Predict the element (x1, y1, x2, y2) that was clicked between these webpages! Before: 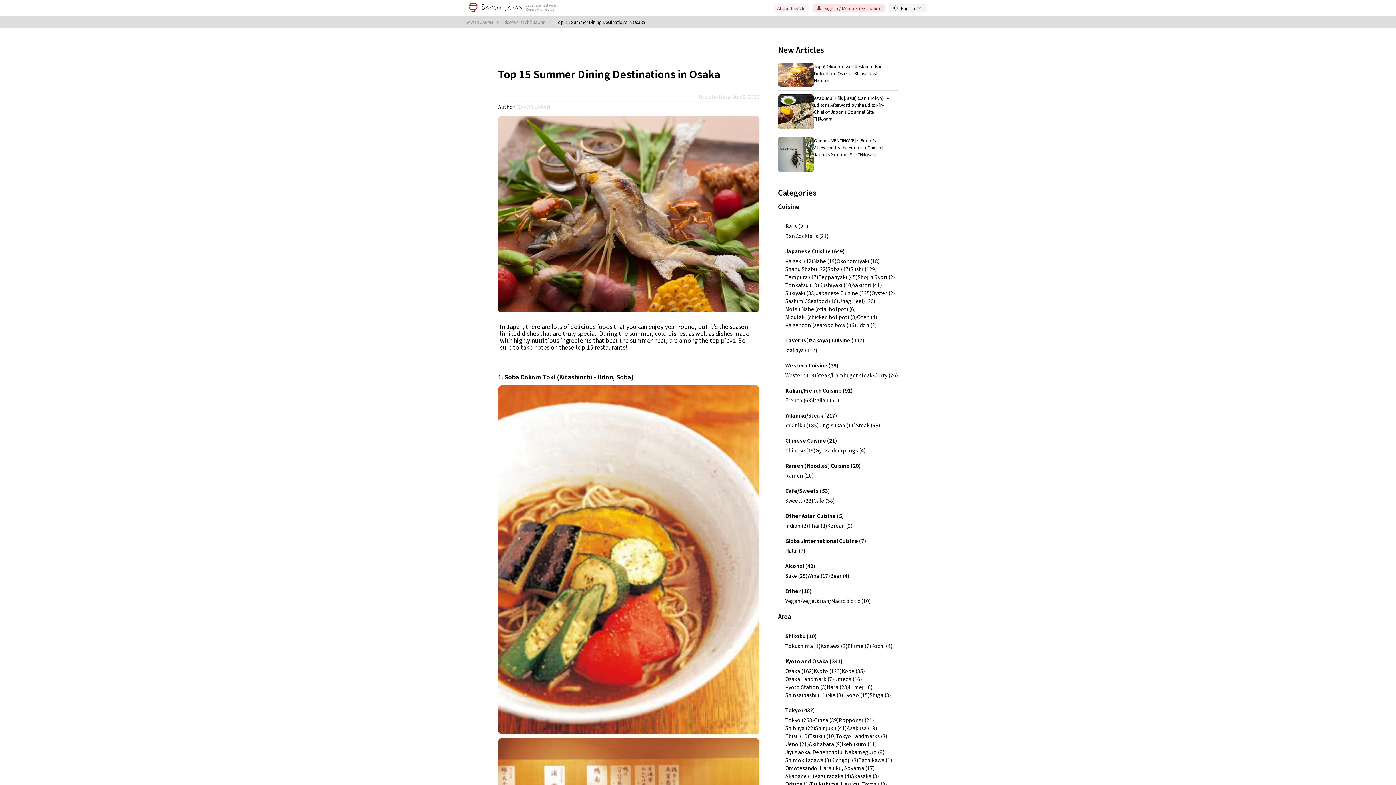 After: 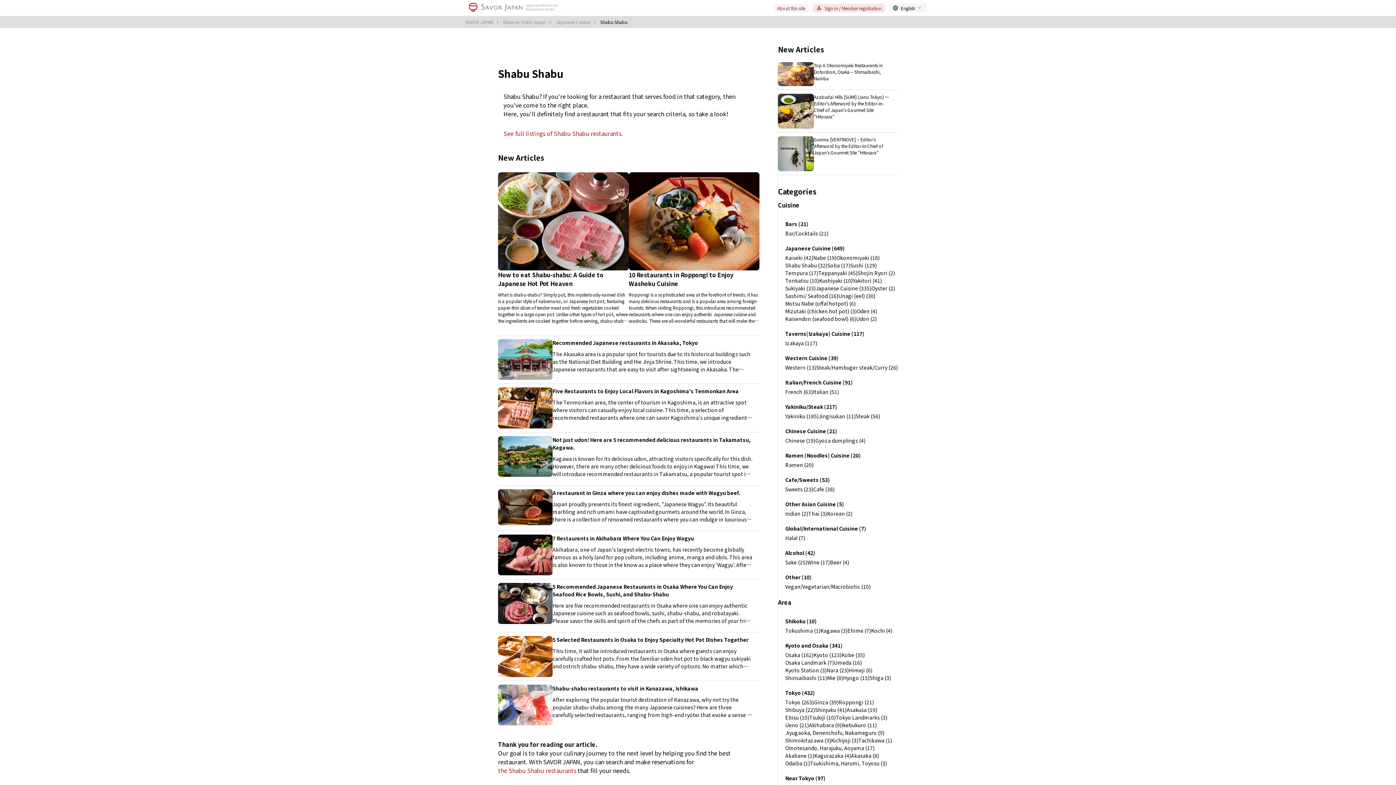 Action: label: Shabu Shabu (32) bbox: (785, 265, 827, 272)